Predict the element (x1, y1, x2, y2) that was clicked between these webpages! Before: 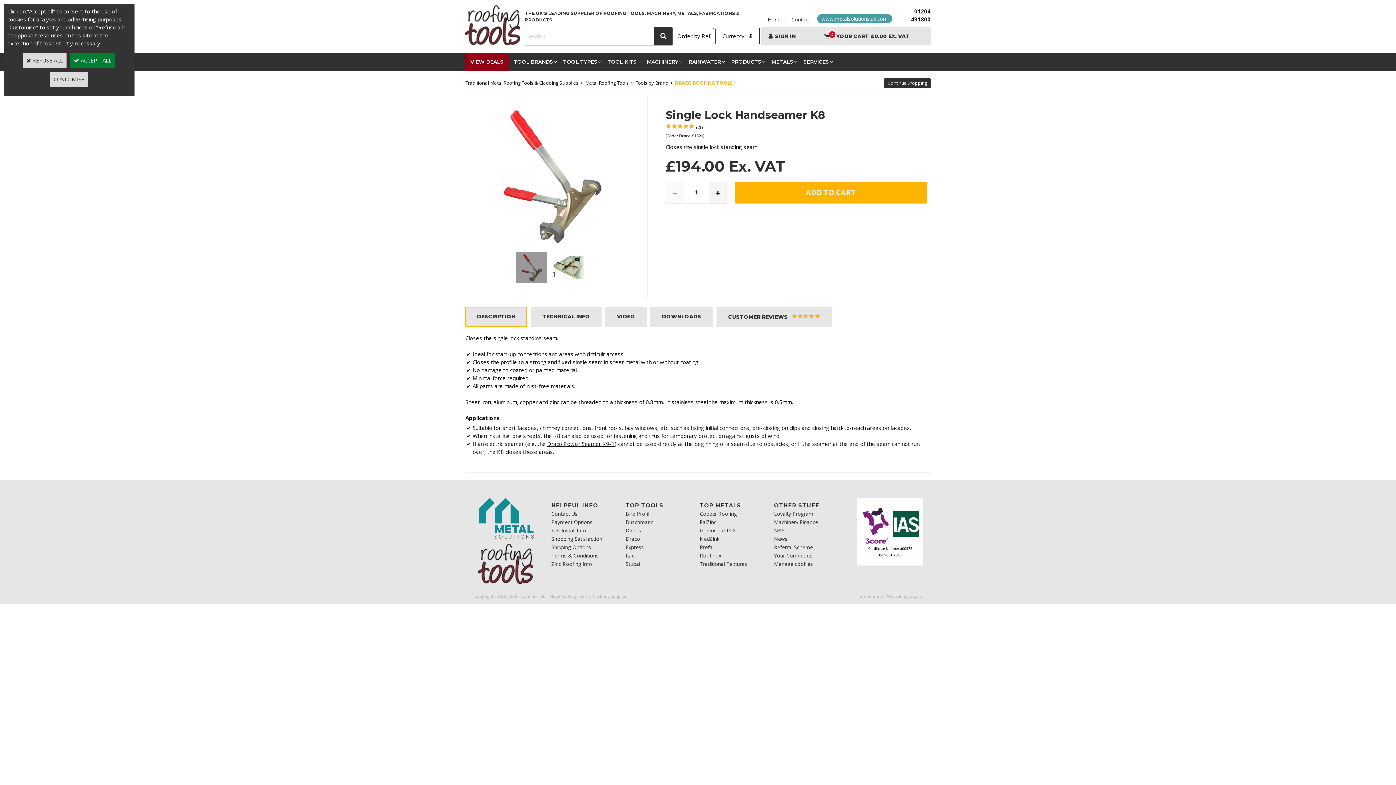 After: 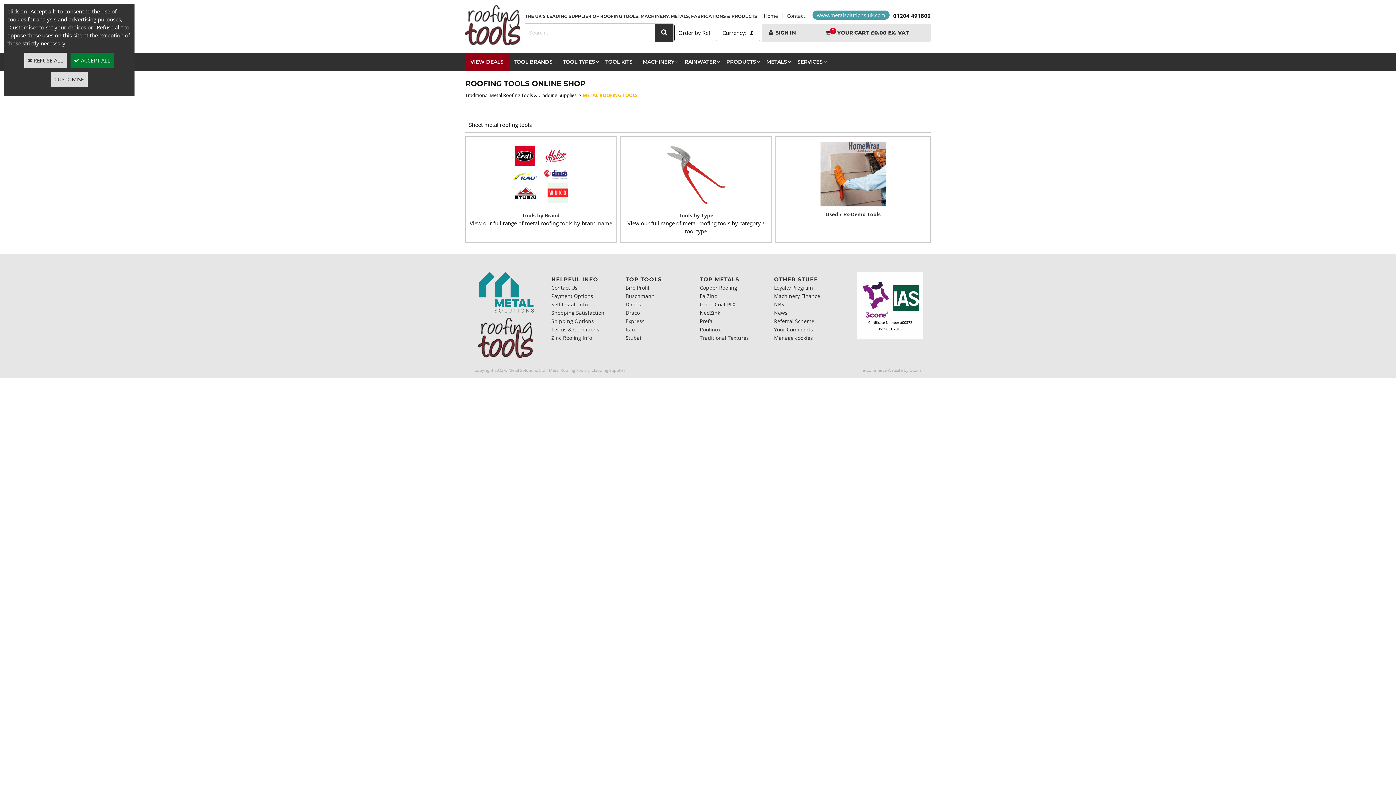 Action: bbox: (585, 79, 629, 86) label: Metal Roofing Tools